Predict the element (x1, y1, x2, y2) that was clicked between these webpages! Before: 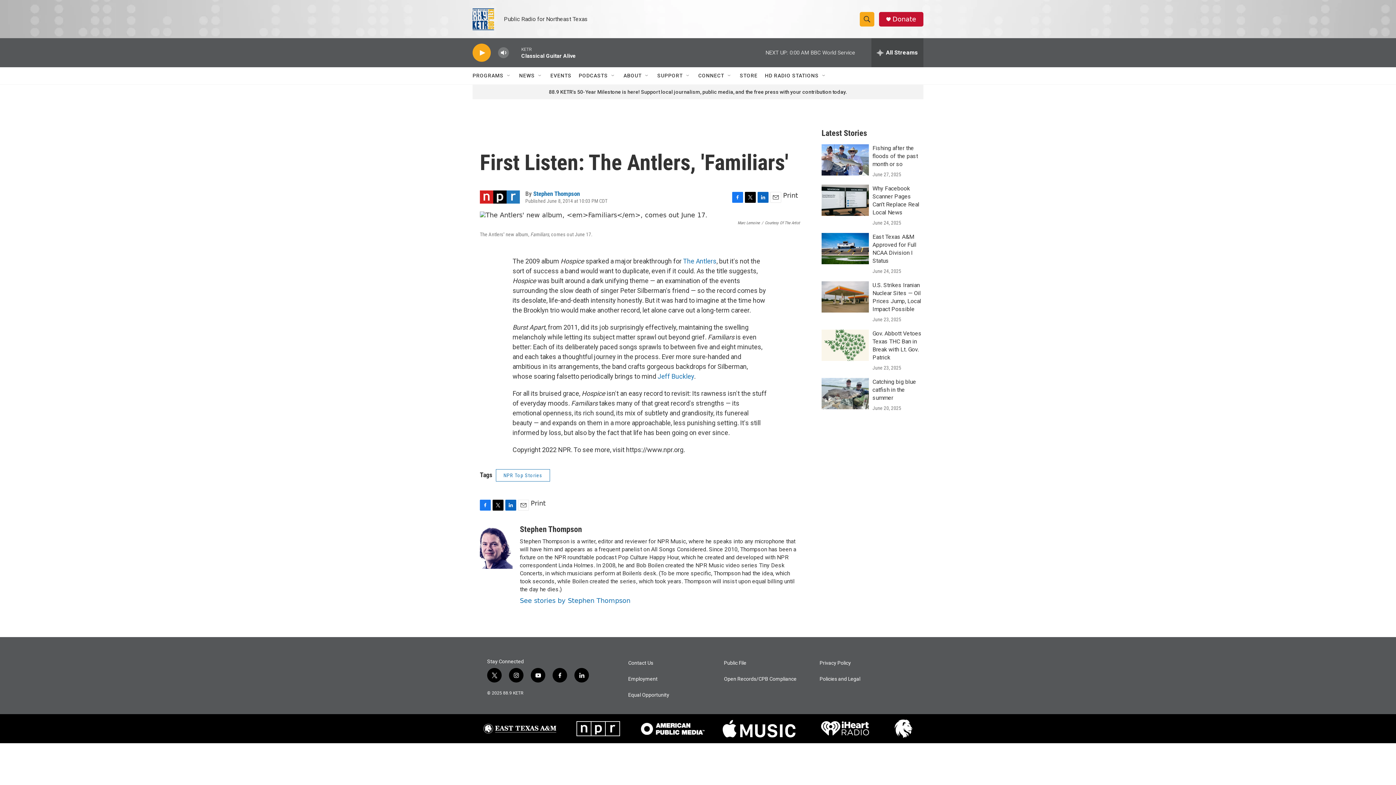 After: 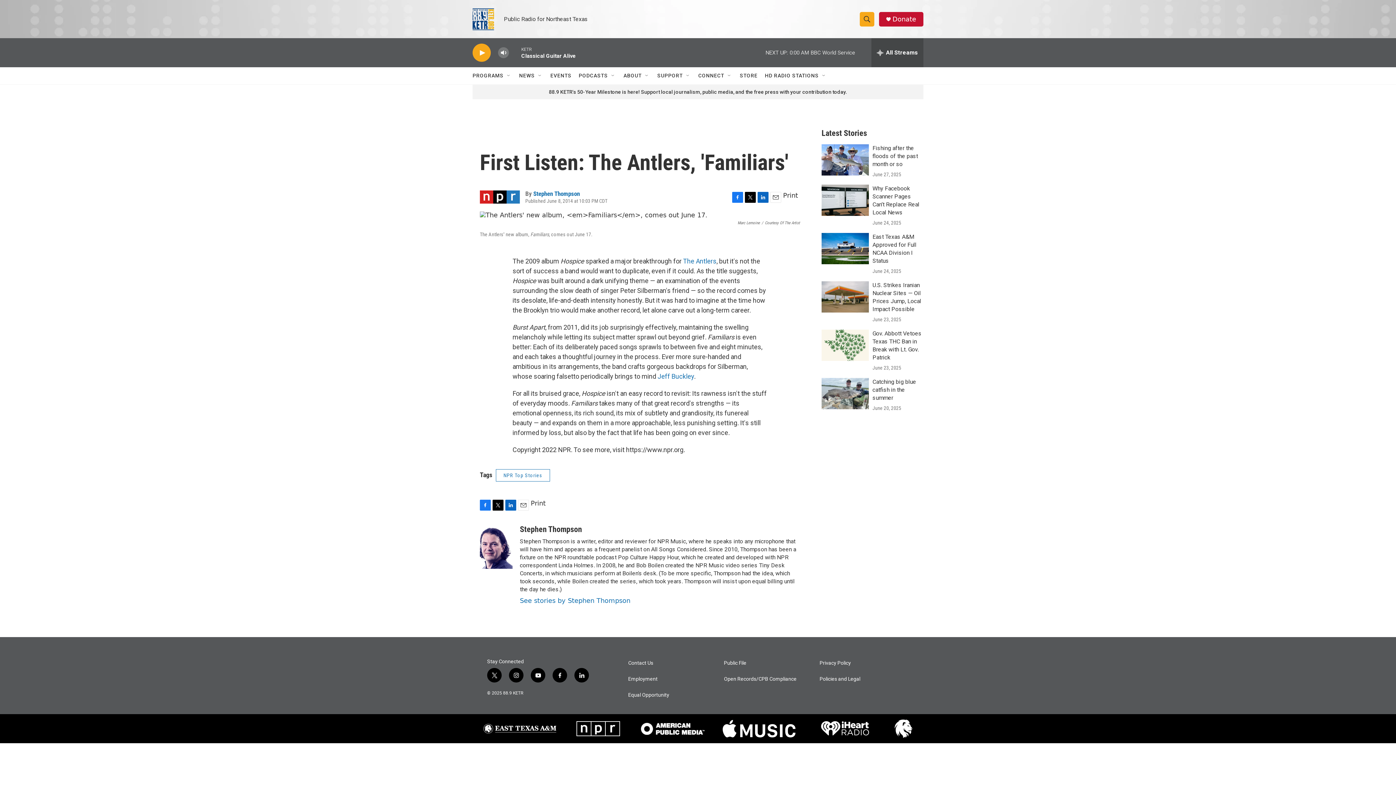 Action: label: facebook bbox: (552, 668, 567, 682)